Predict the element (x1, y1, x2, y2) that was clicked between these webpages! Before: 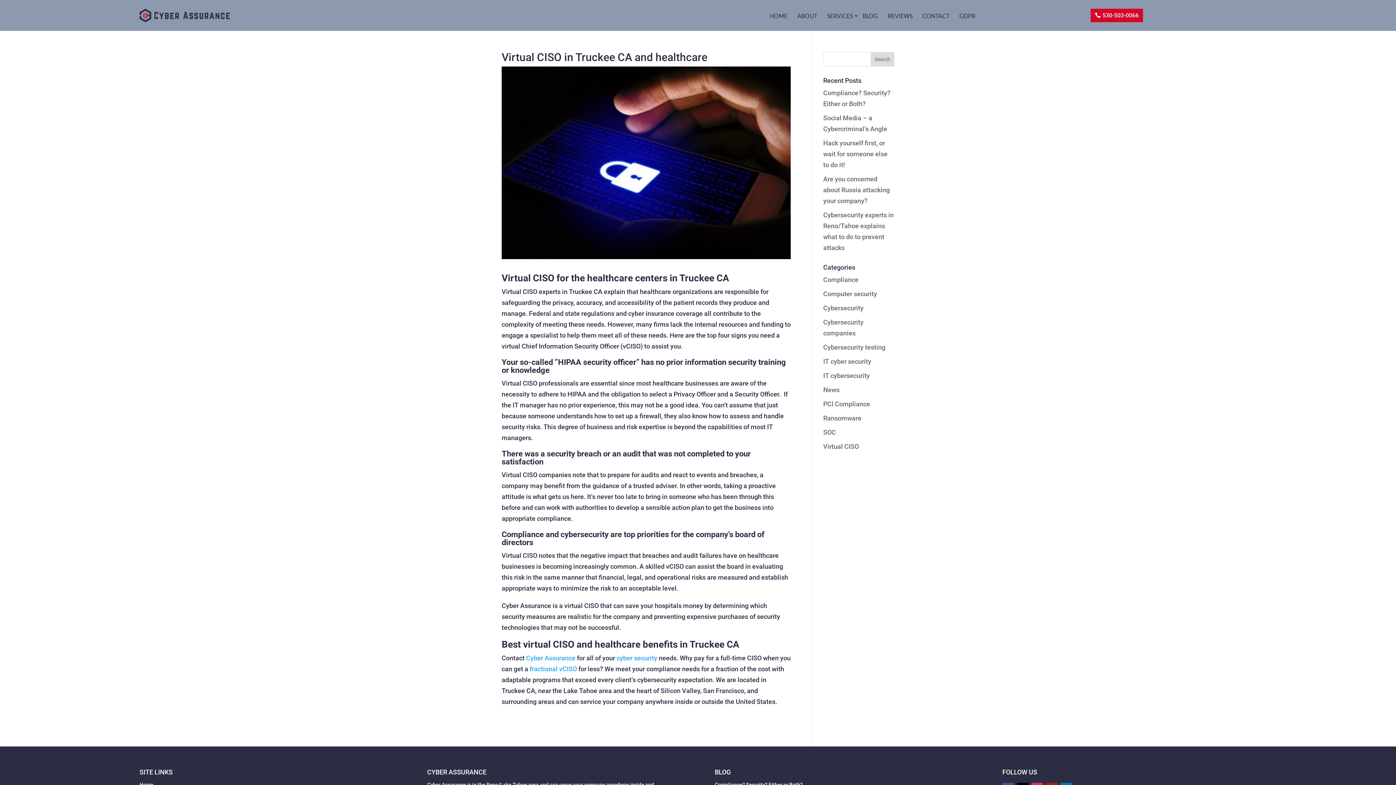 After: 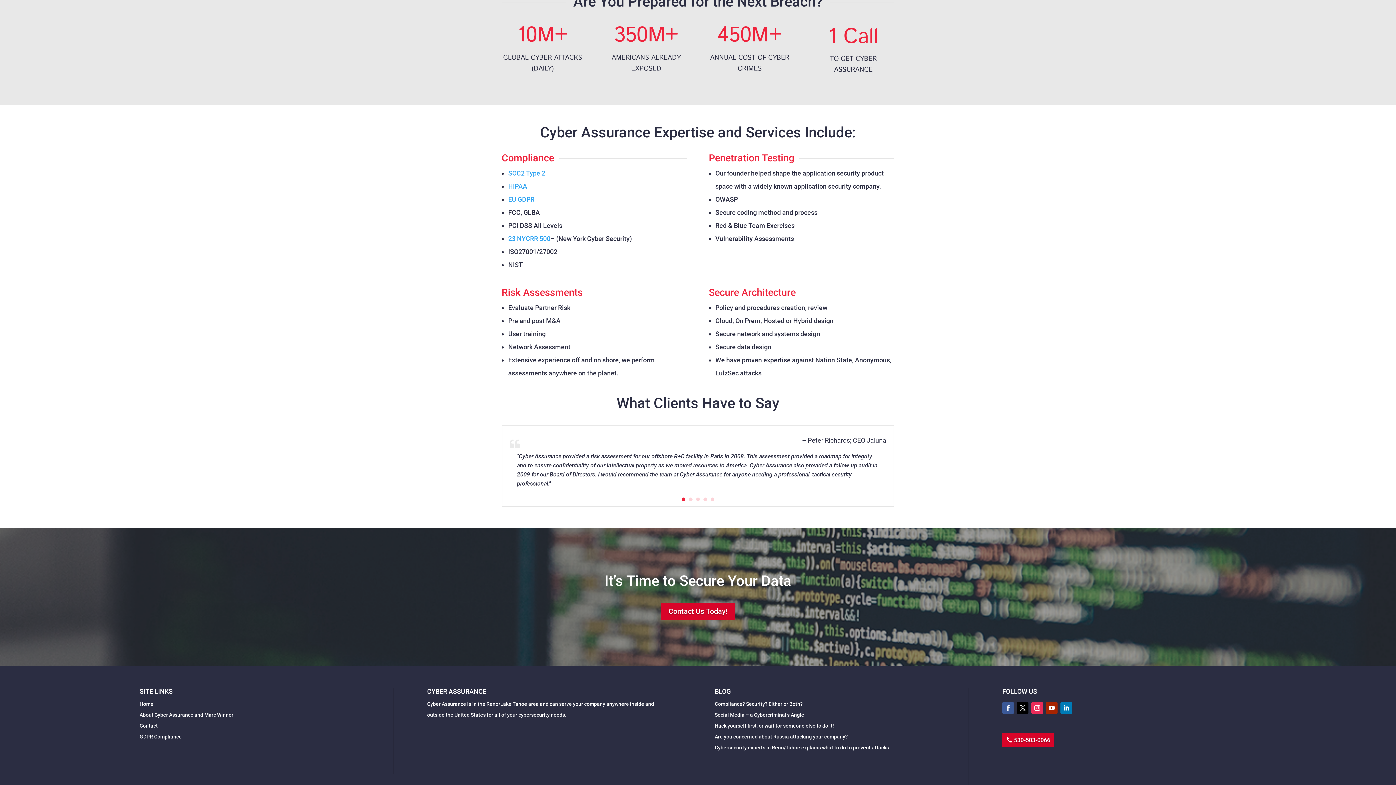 Action: label: SERVICES bbox: (827, 3, 854, 20)